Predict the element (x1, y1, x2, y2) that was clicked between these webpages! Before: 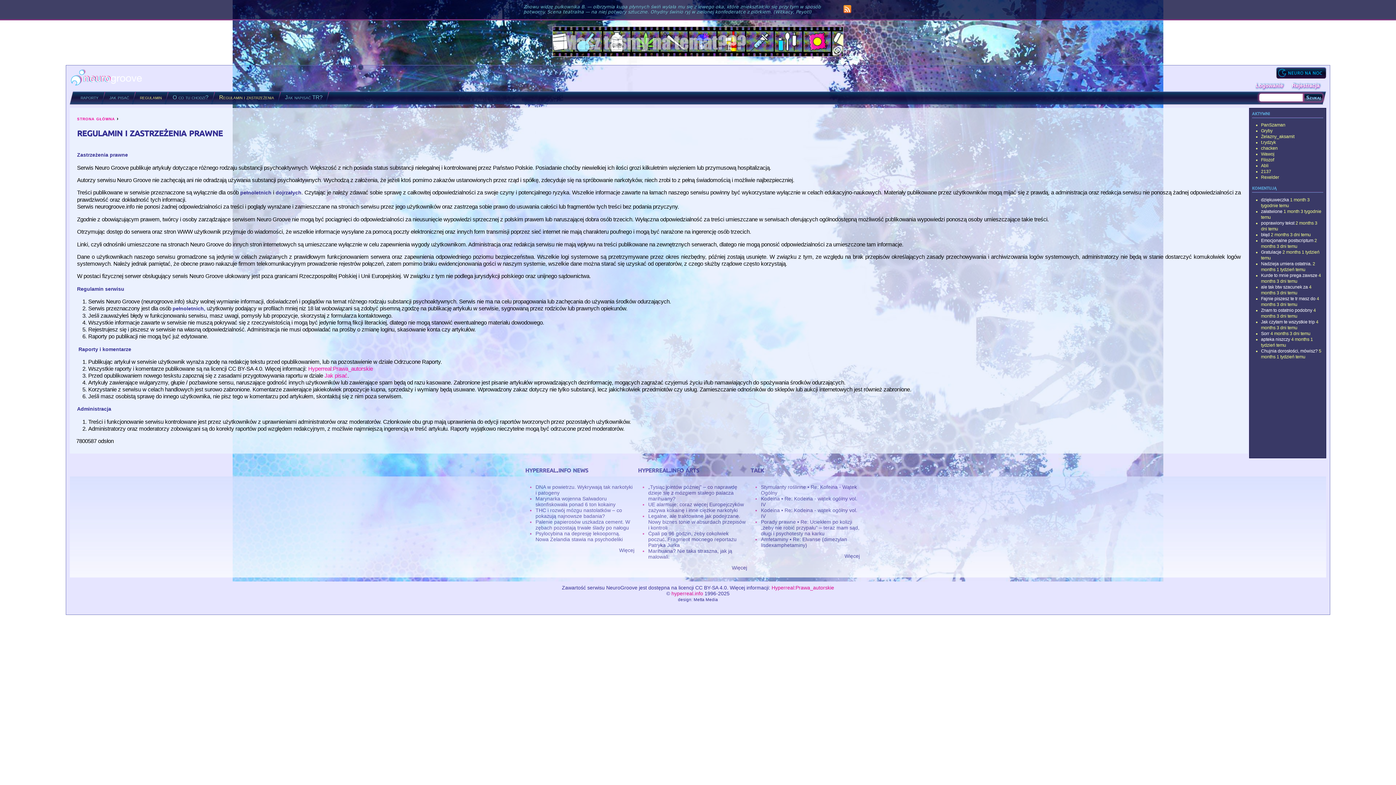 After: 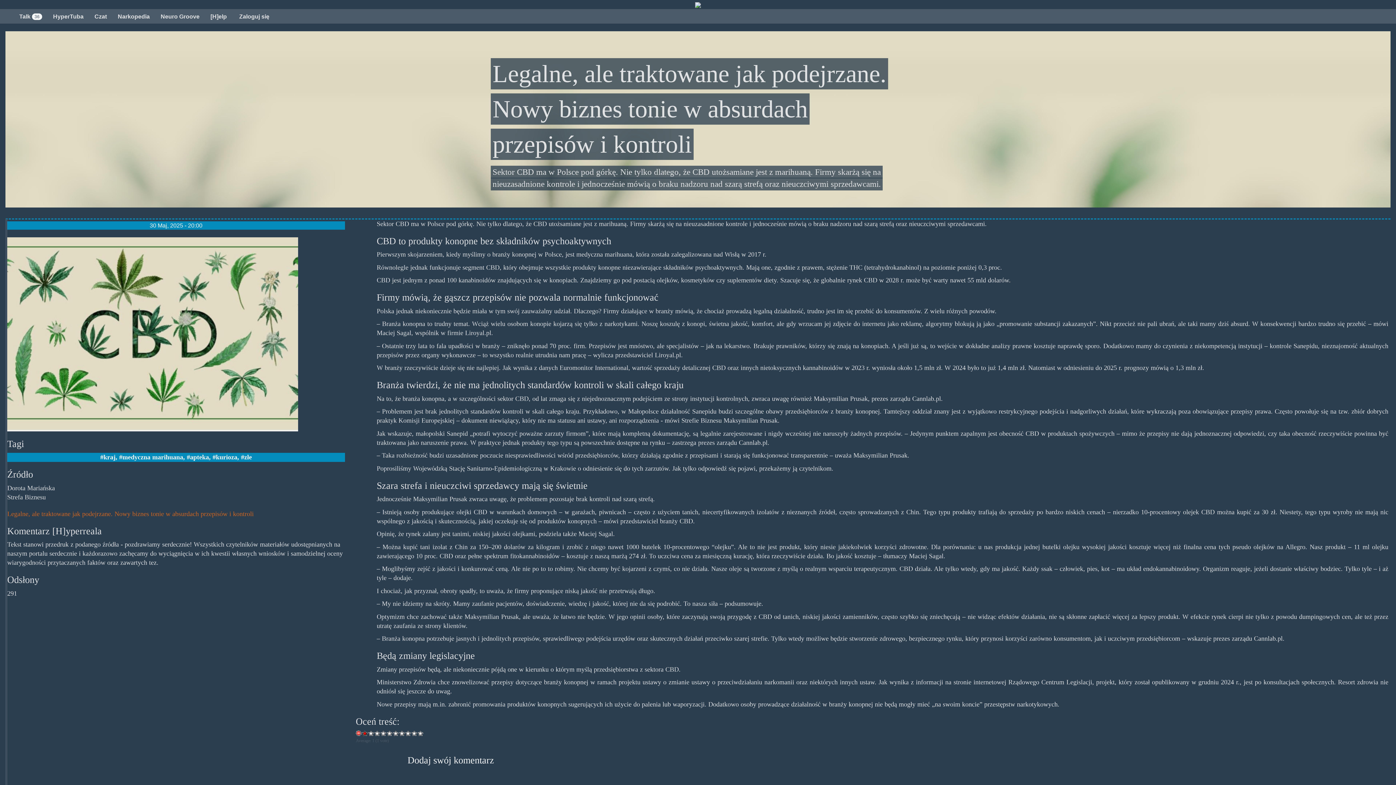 Action: label: Legalne, ale traktowane jak podejrzane. Nowy biznes tonie w absurdach przepisów i kontroli bbox: (648, 513, 745, 530)